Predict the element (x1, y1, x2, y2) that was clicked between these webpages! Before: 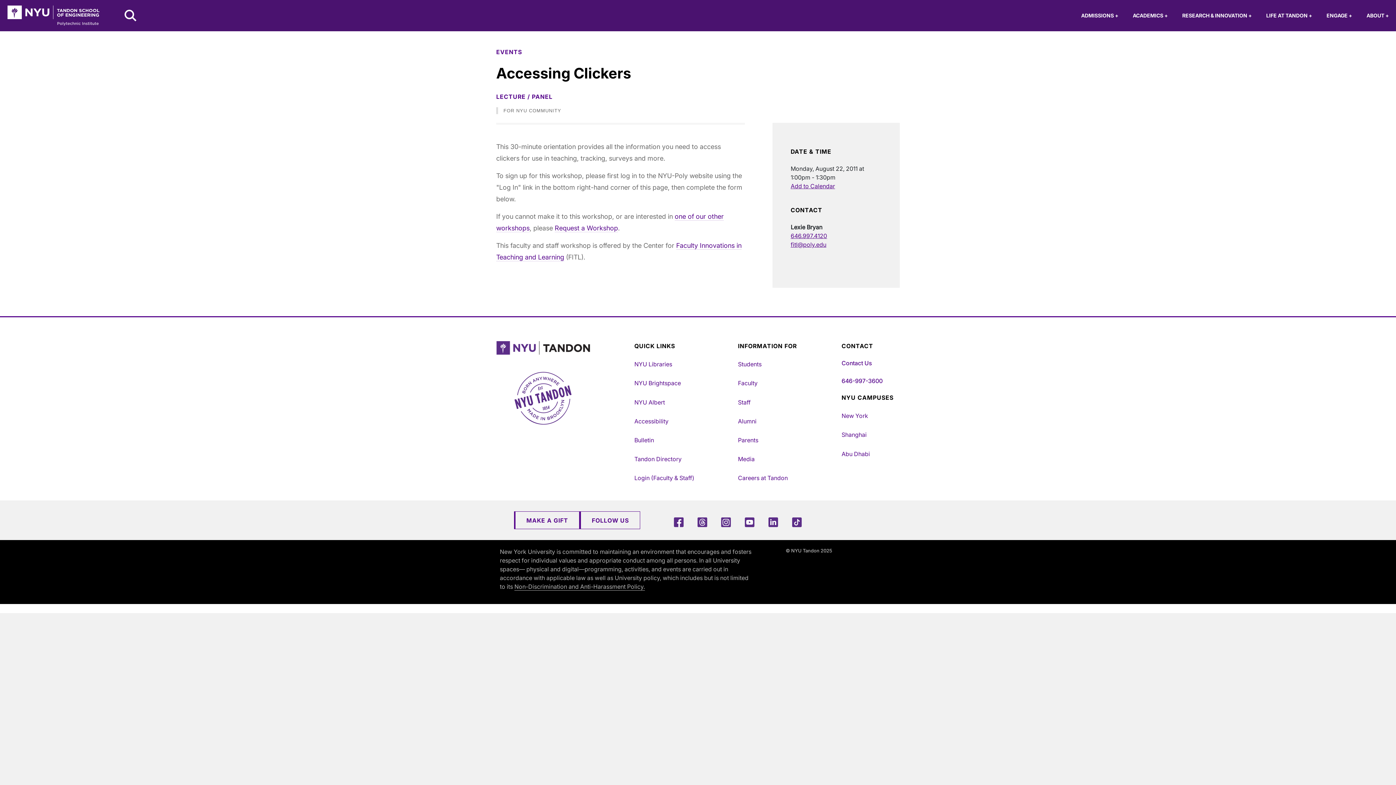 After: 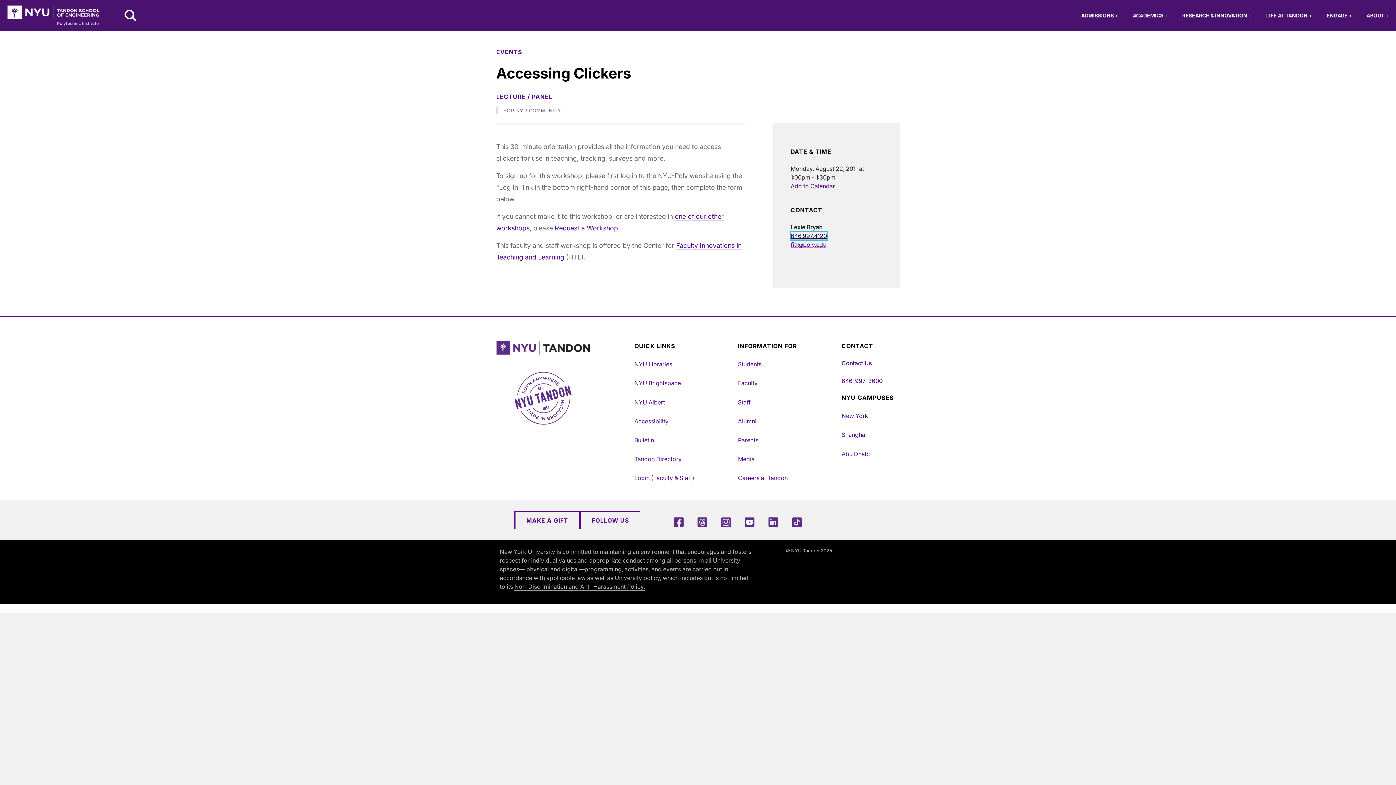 Action: bbox: (790, 232, 827, 239) label: 646.997.4120